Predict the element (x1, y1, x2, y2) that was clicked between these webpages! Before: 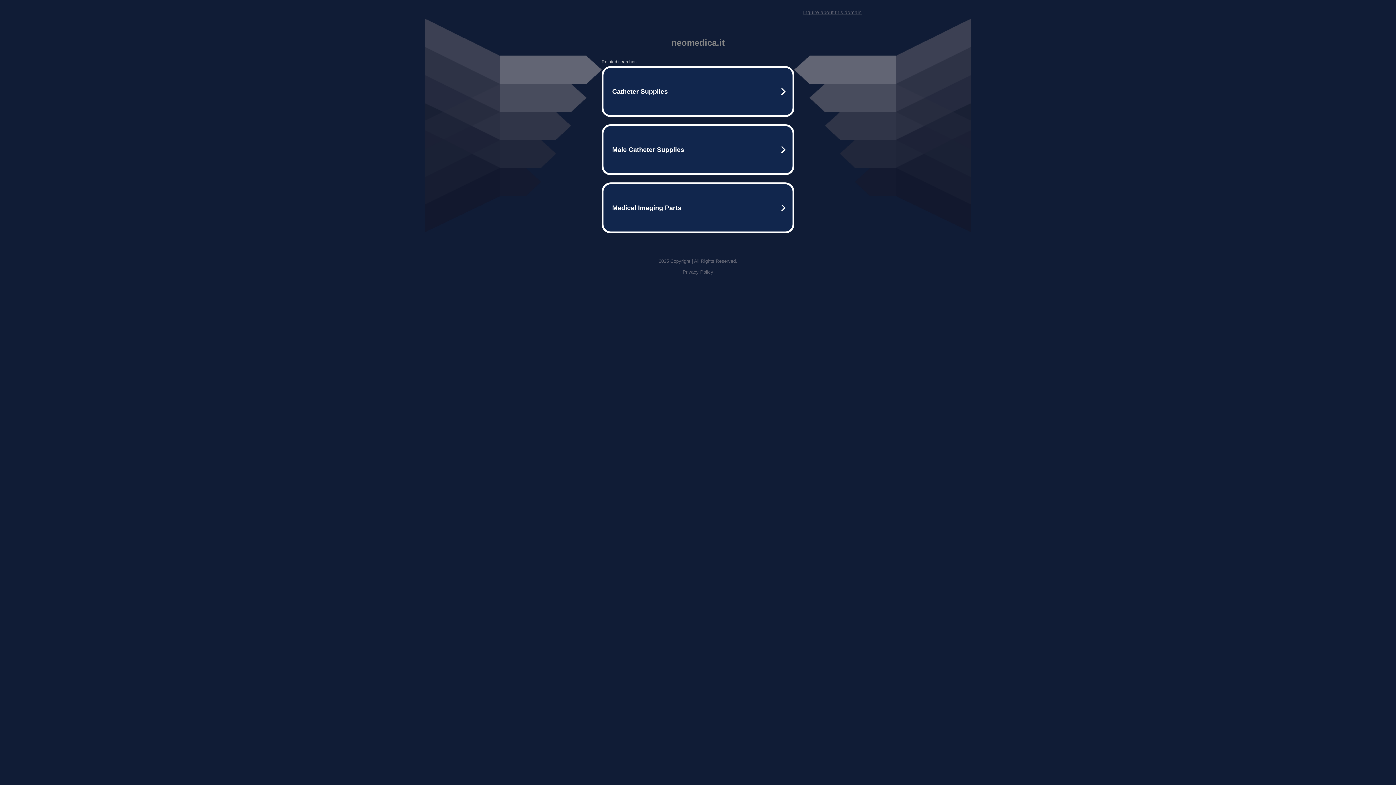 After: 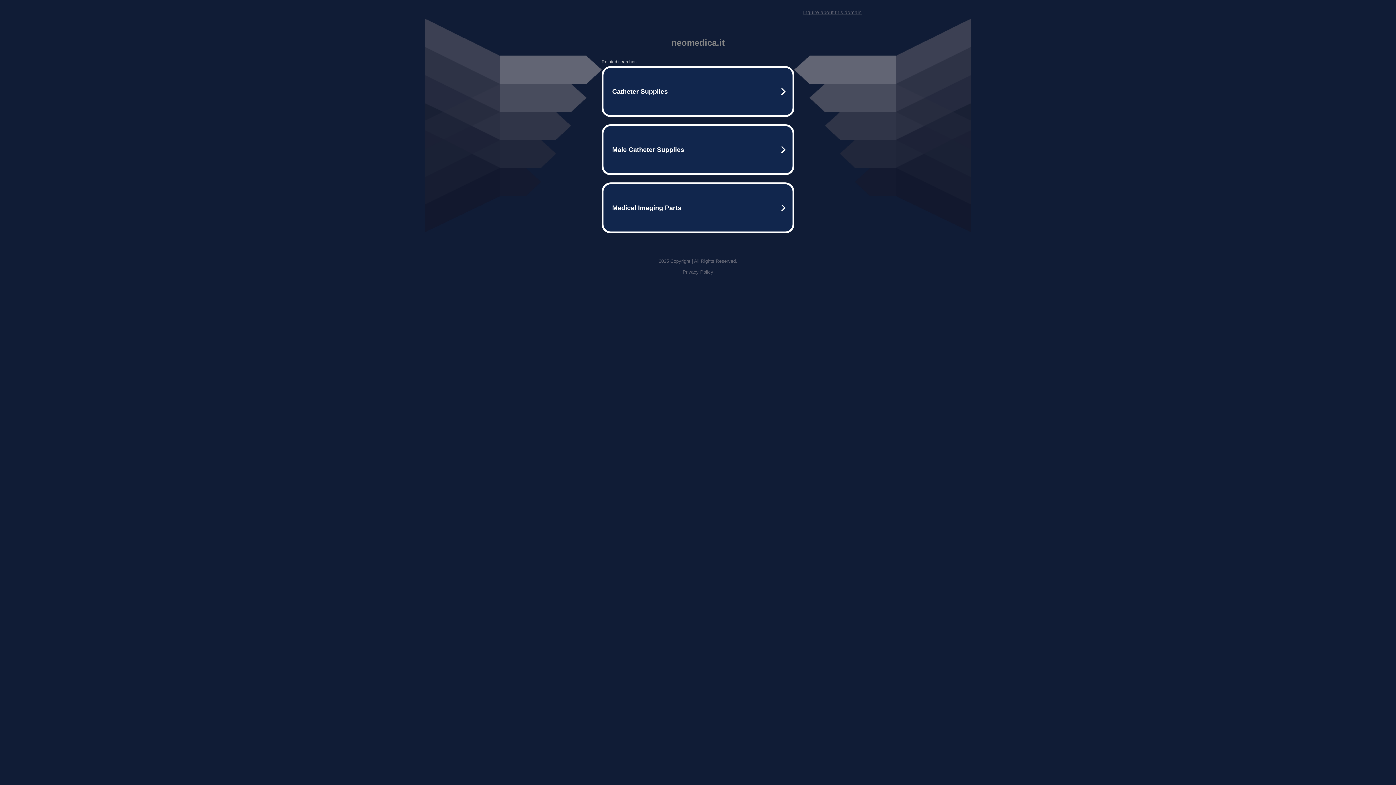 Action: label: Privacy Policy bbox: (682, 269, 713, 274)